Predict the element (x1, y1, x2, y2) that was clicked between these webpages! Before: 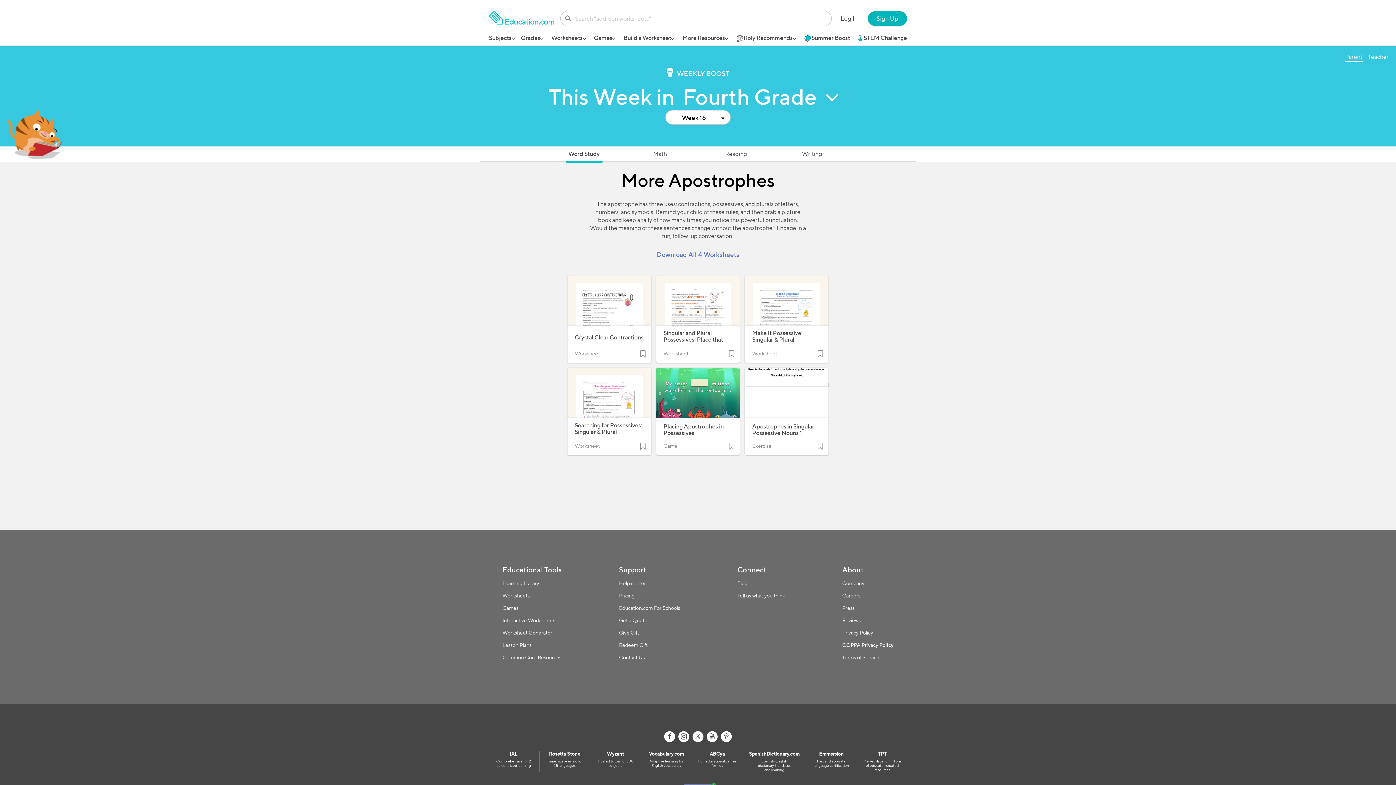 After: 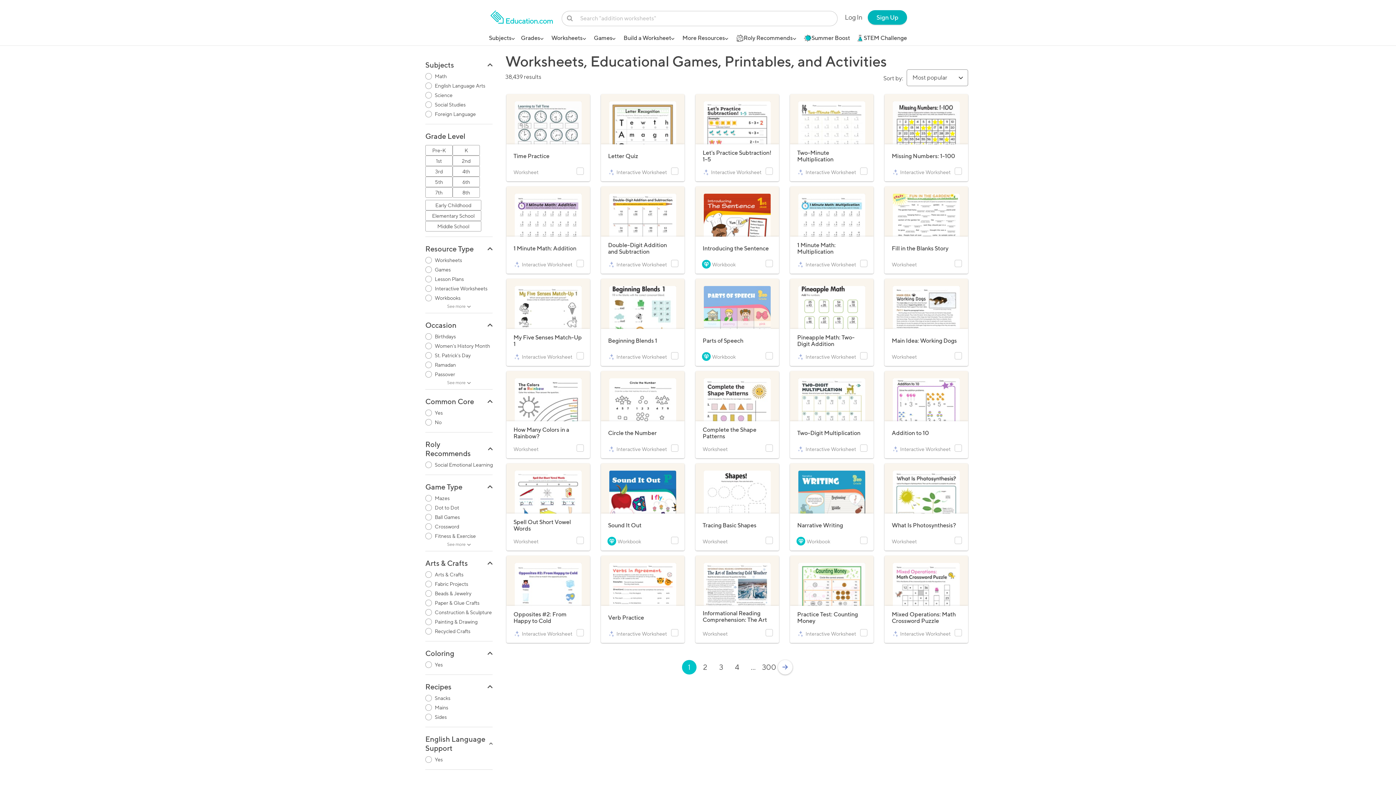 Action: bbox: (489, 32, 511, 45) label: Subjects